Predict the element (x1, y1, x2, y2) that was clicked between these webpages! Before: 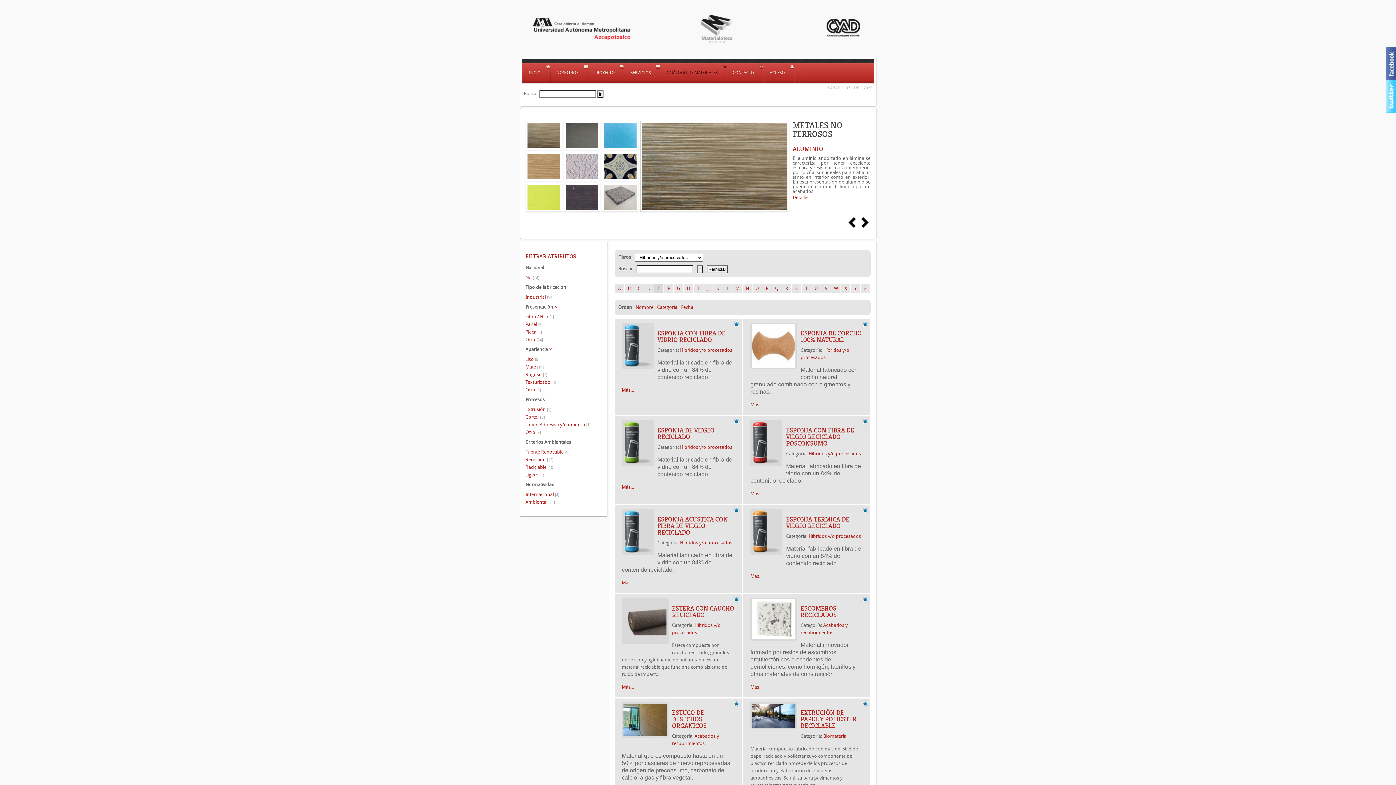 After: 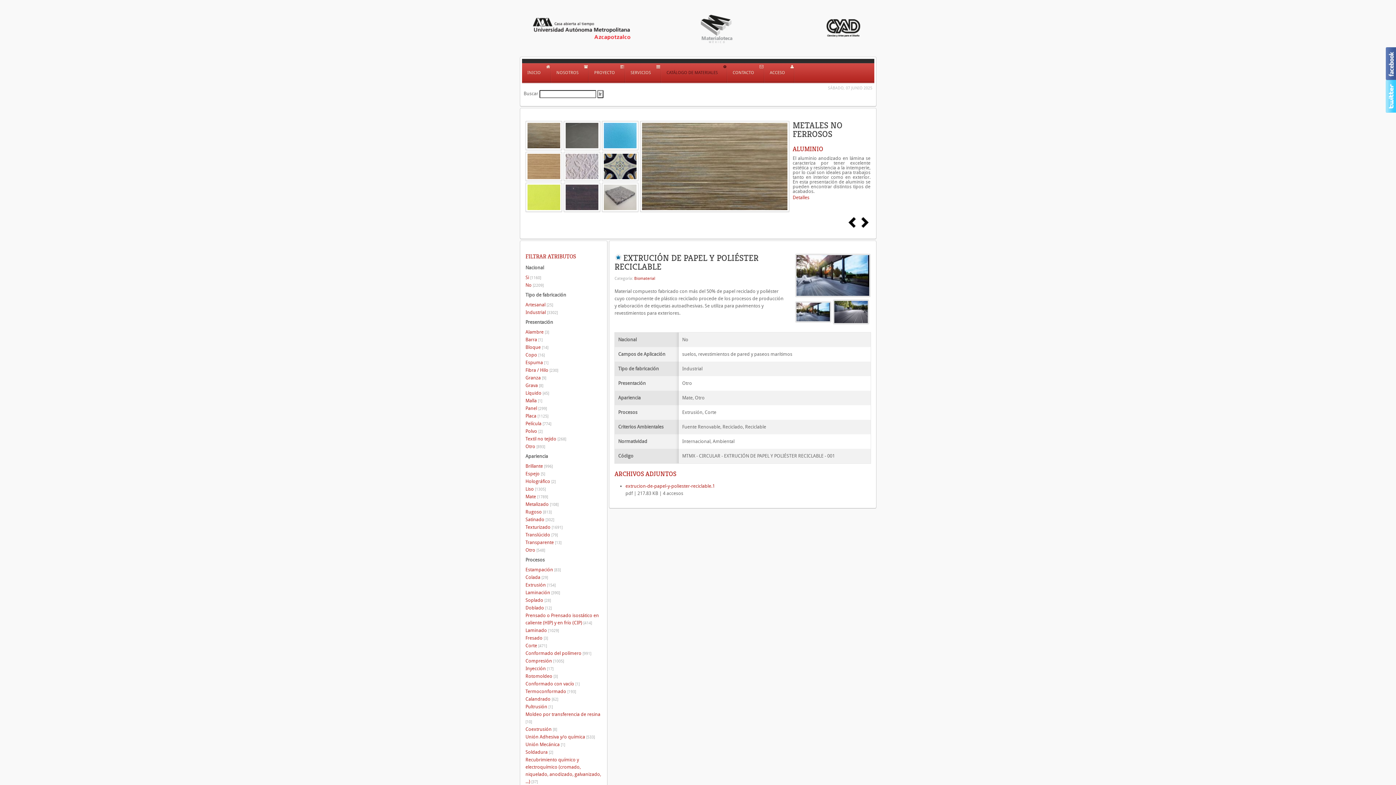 Action: bbox: (750, 725, 797, 730)